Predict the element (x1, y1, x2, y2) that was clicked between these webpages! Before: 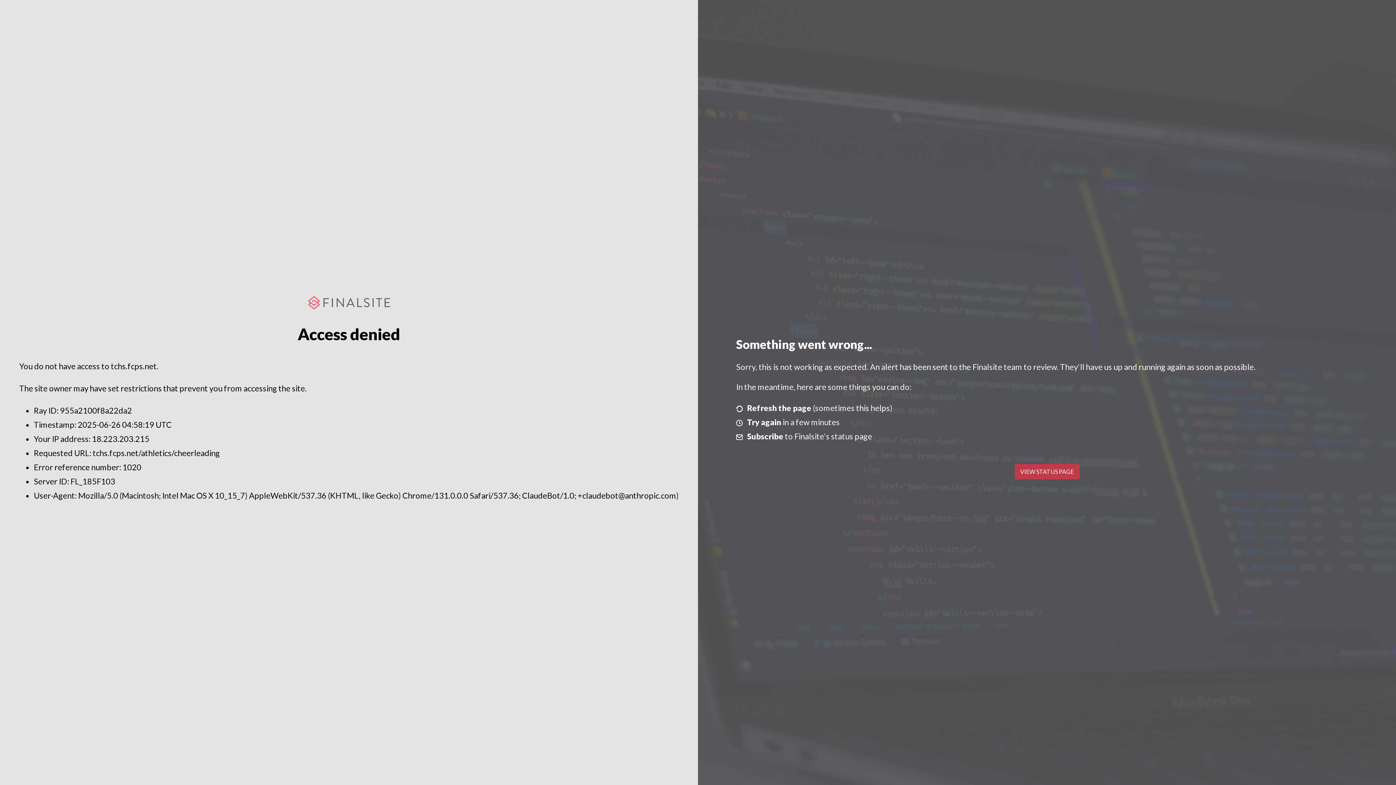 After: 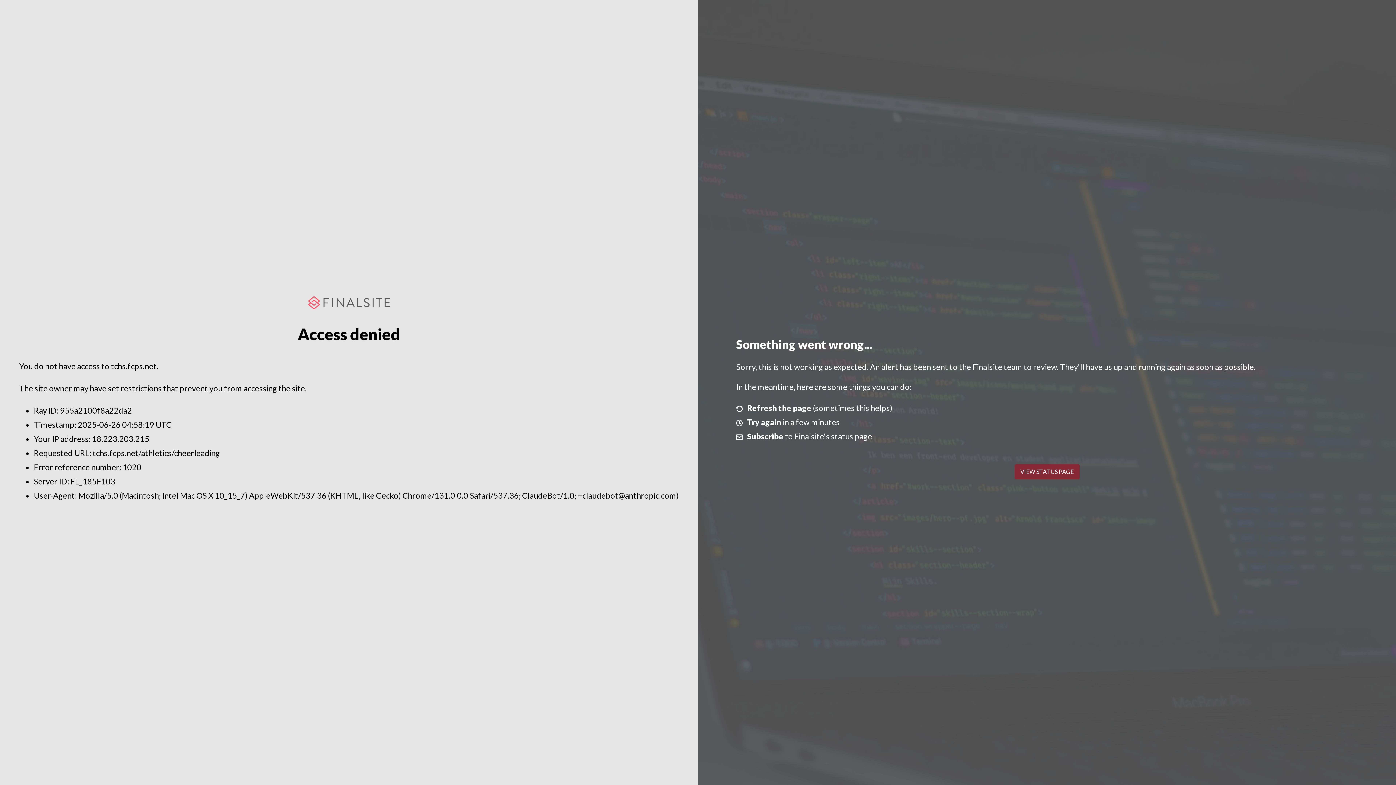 Action: label: VIEW STATUS PAGE bbox: (1014, 464, 1079, 479)